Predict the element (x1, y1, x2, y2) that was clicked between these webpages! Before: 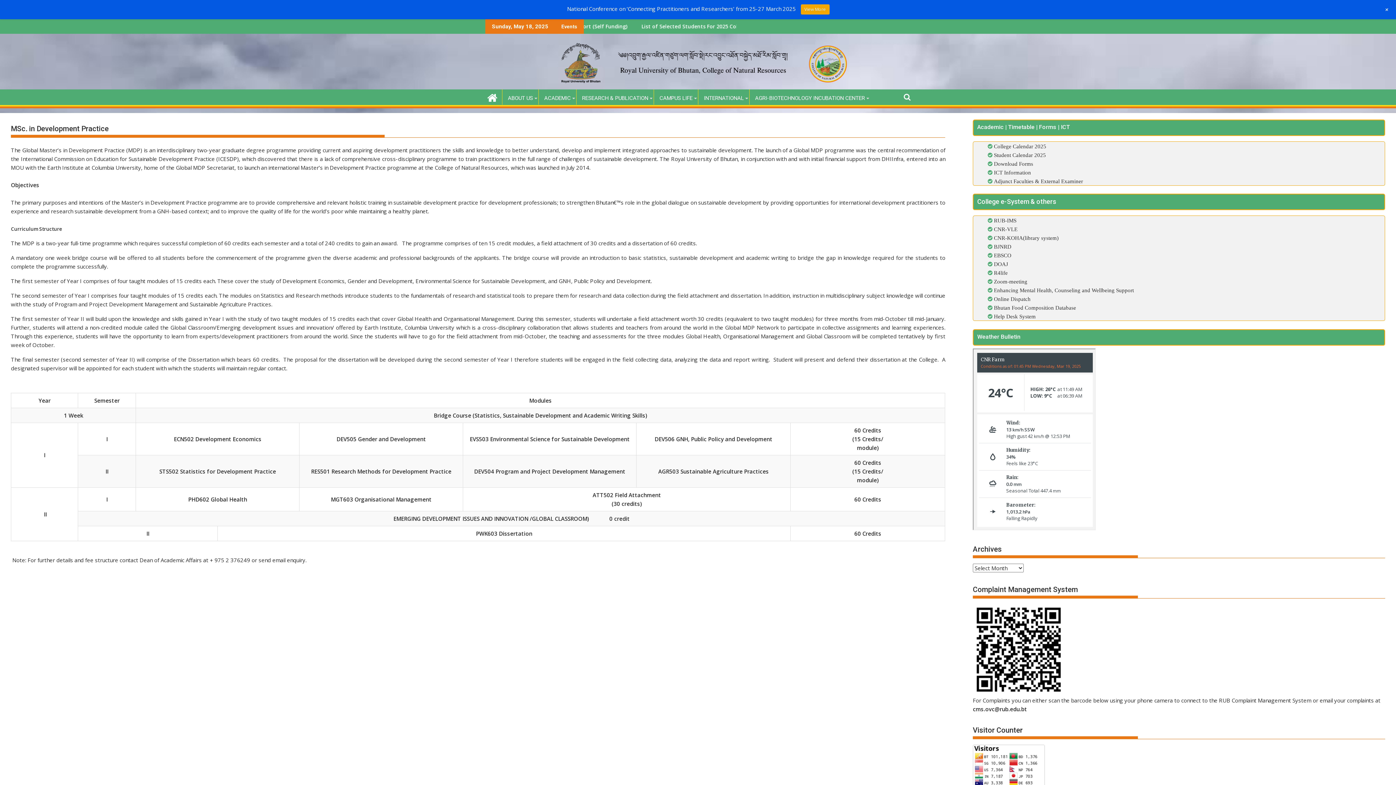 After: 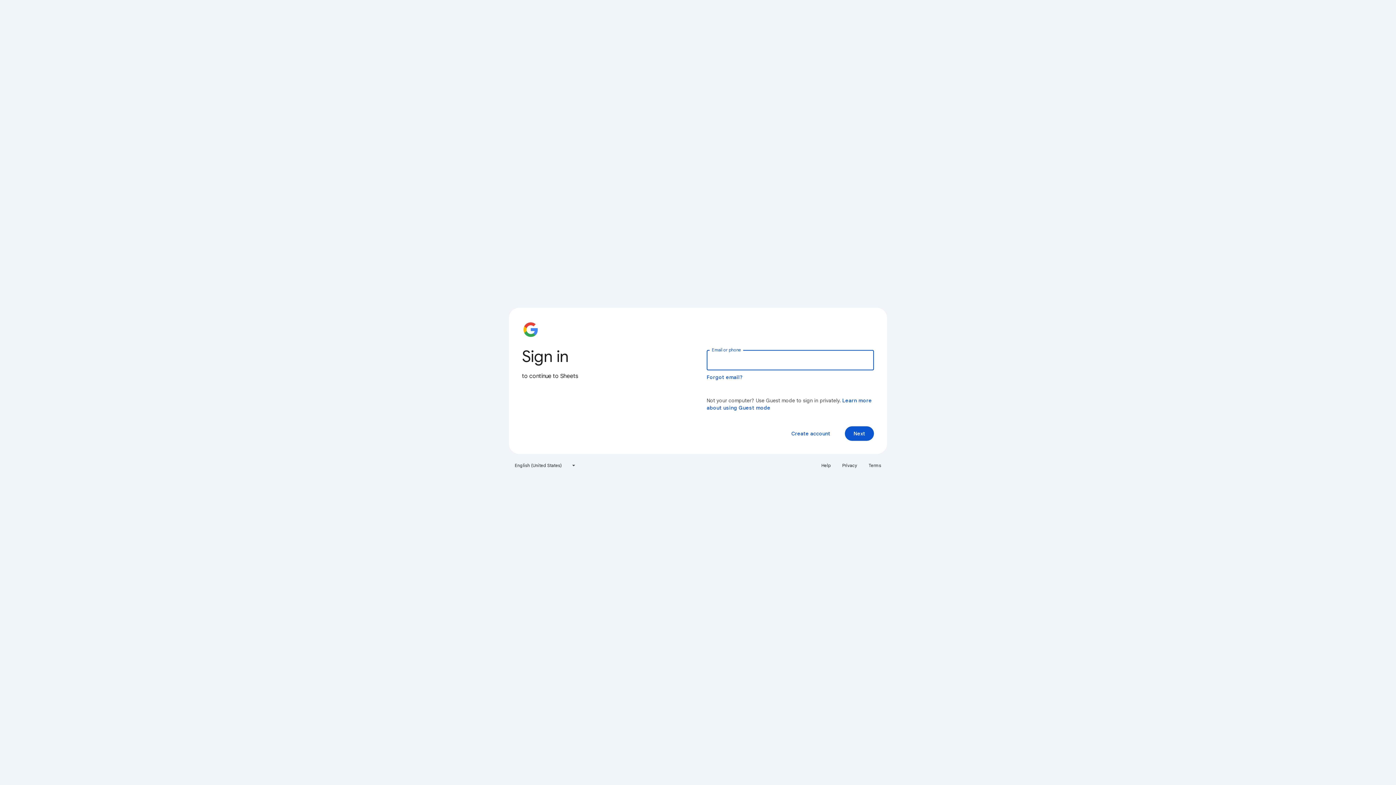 Action: label: Adjunct Faculties & External Examiner bbox: (994, 178, 1083, 183)